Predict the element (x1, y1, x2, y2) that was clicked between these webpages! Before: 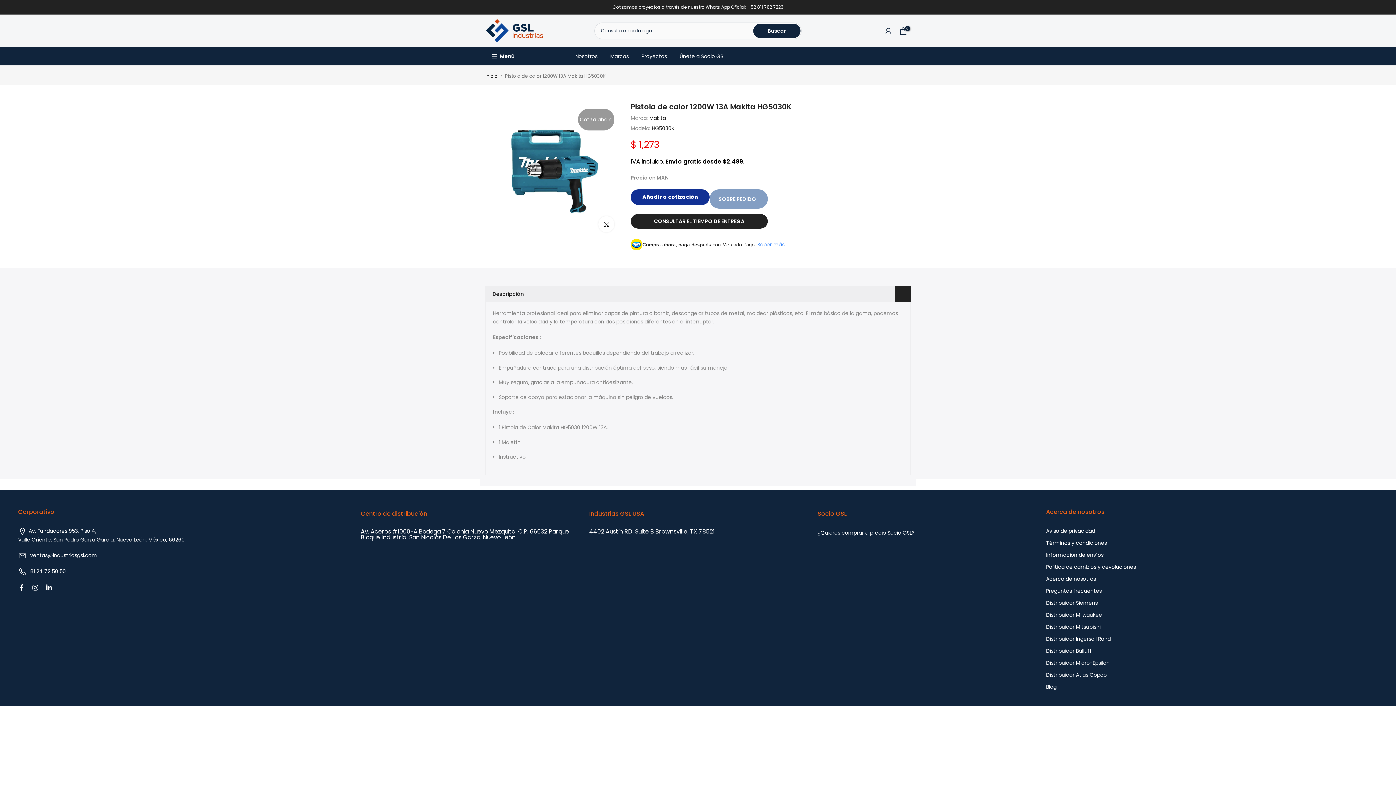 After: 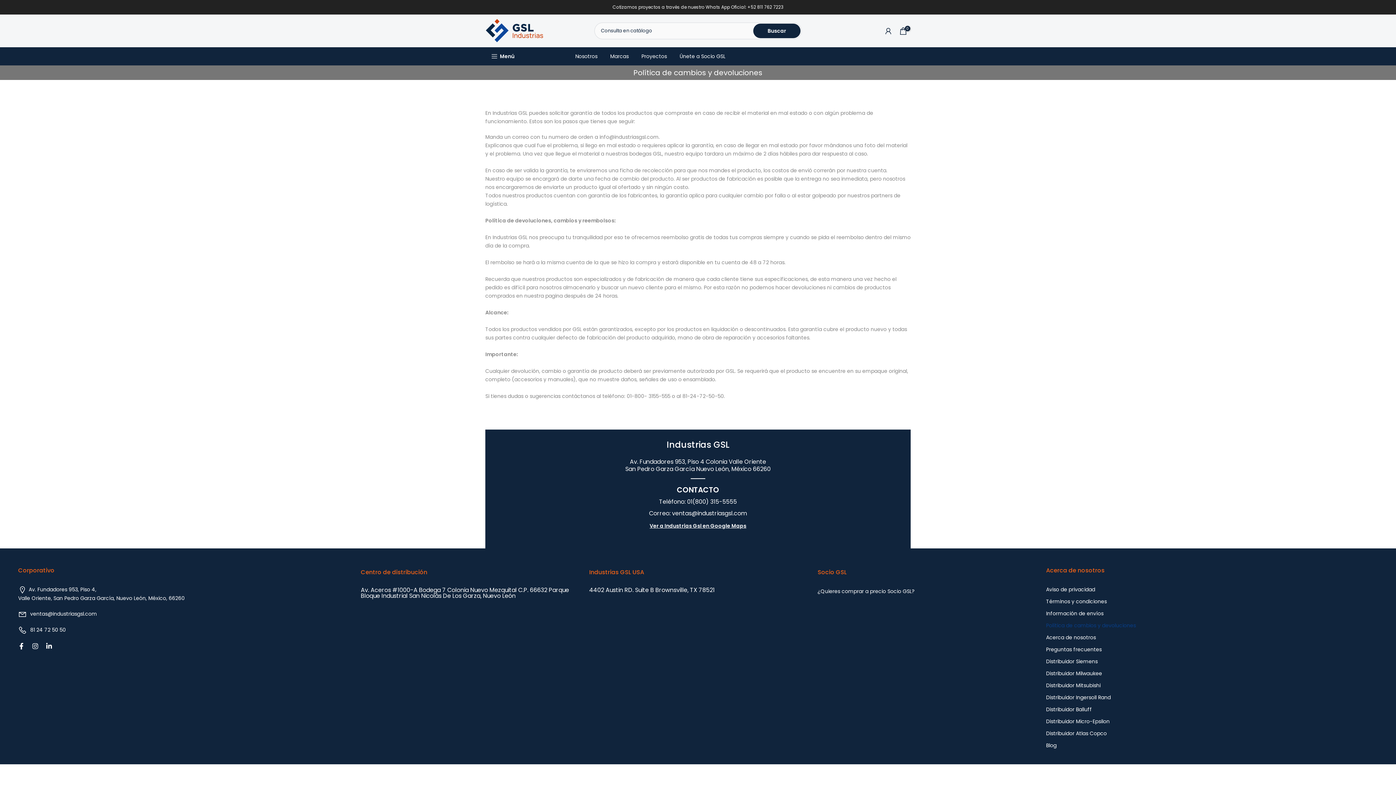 Action: label: Política de cambios y devoluciones bbox: (1046, 563, 1136, 570)